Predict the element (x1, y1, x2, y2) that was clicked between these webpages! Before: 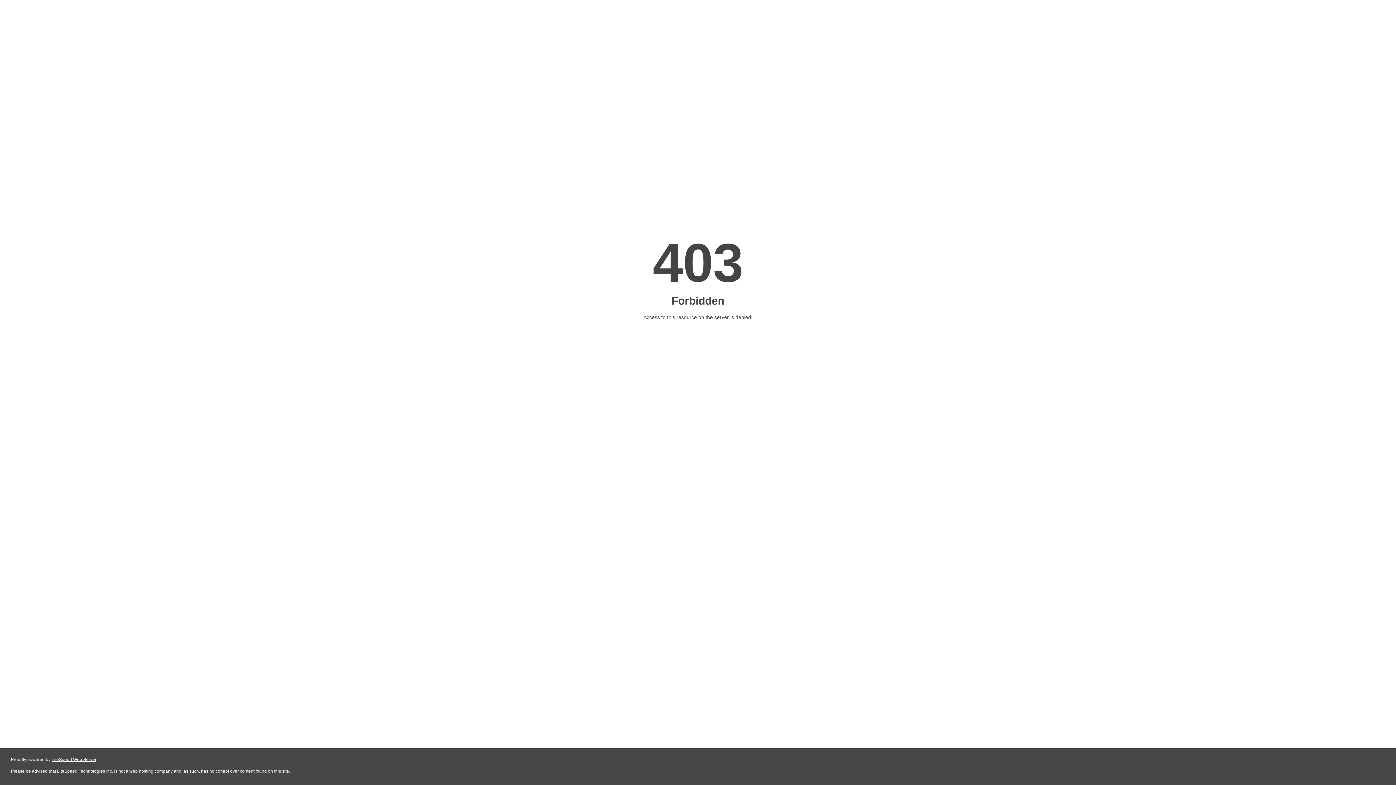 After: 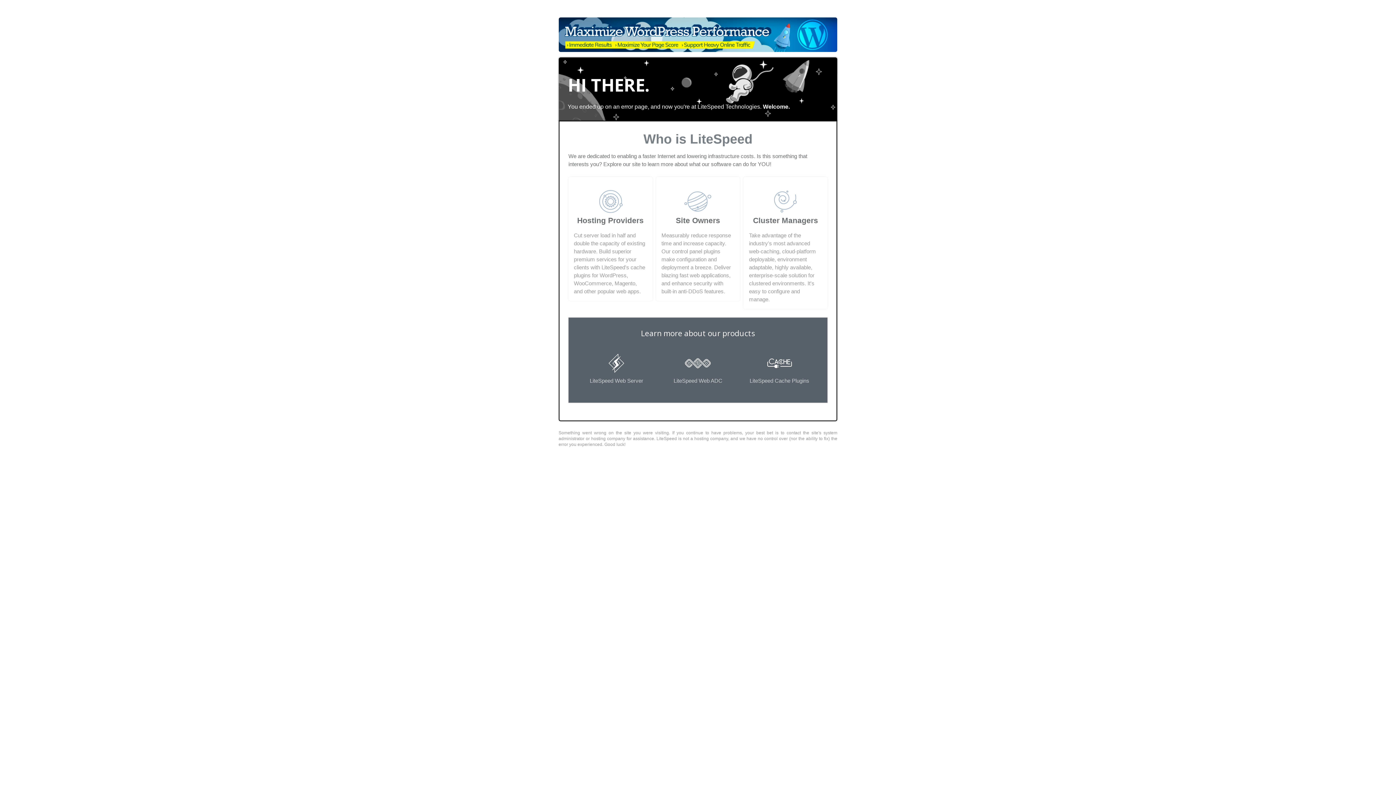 Action: bbox: (51, 757, 96, 762) label: LiteSpeed Web Server